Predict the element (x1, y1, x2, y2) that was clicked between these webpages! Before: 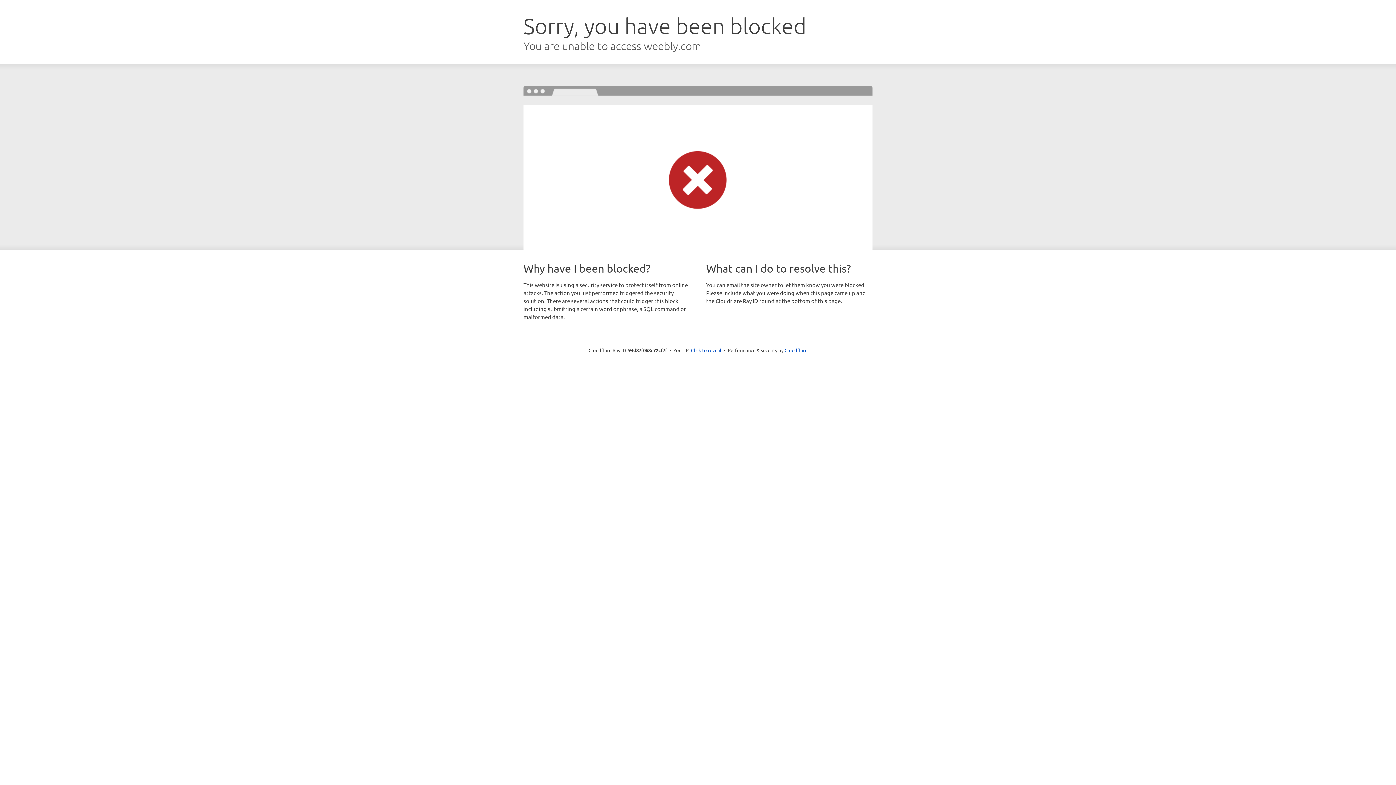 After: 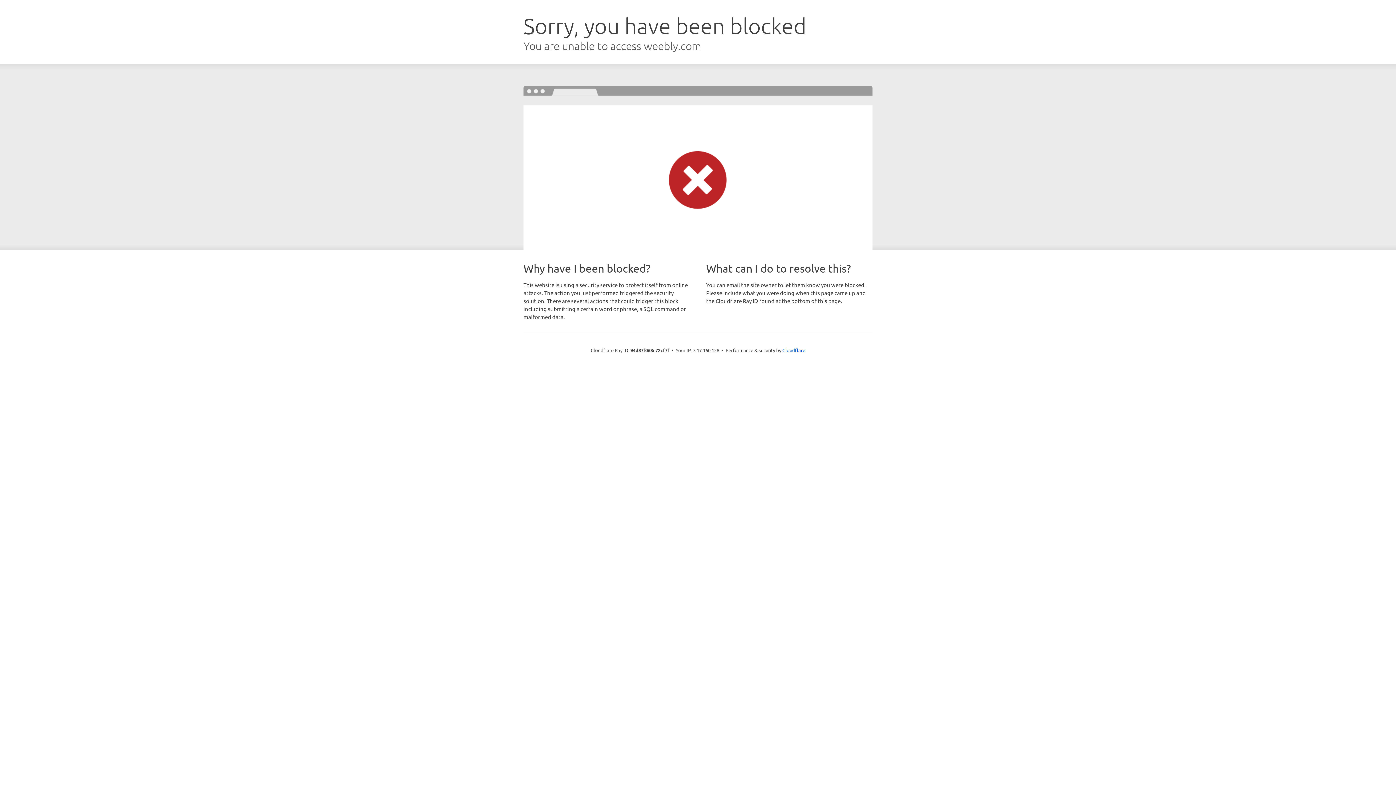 Action: bbox: (691, 346, 721, 353) label: Click to reveal